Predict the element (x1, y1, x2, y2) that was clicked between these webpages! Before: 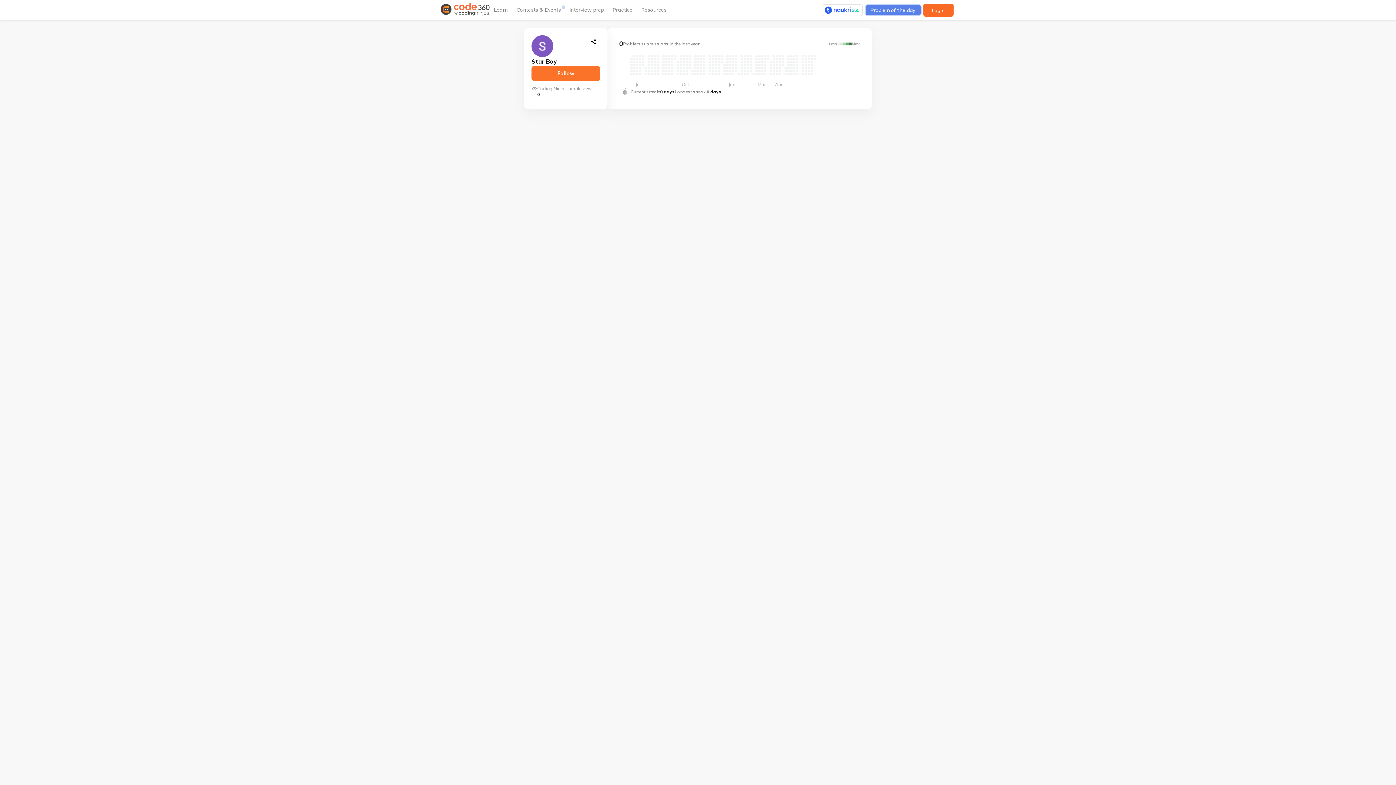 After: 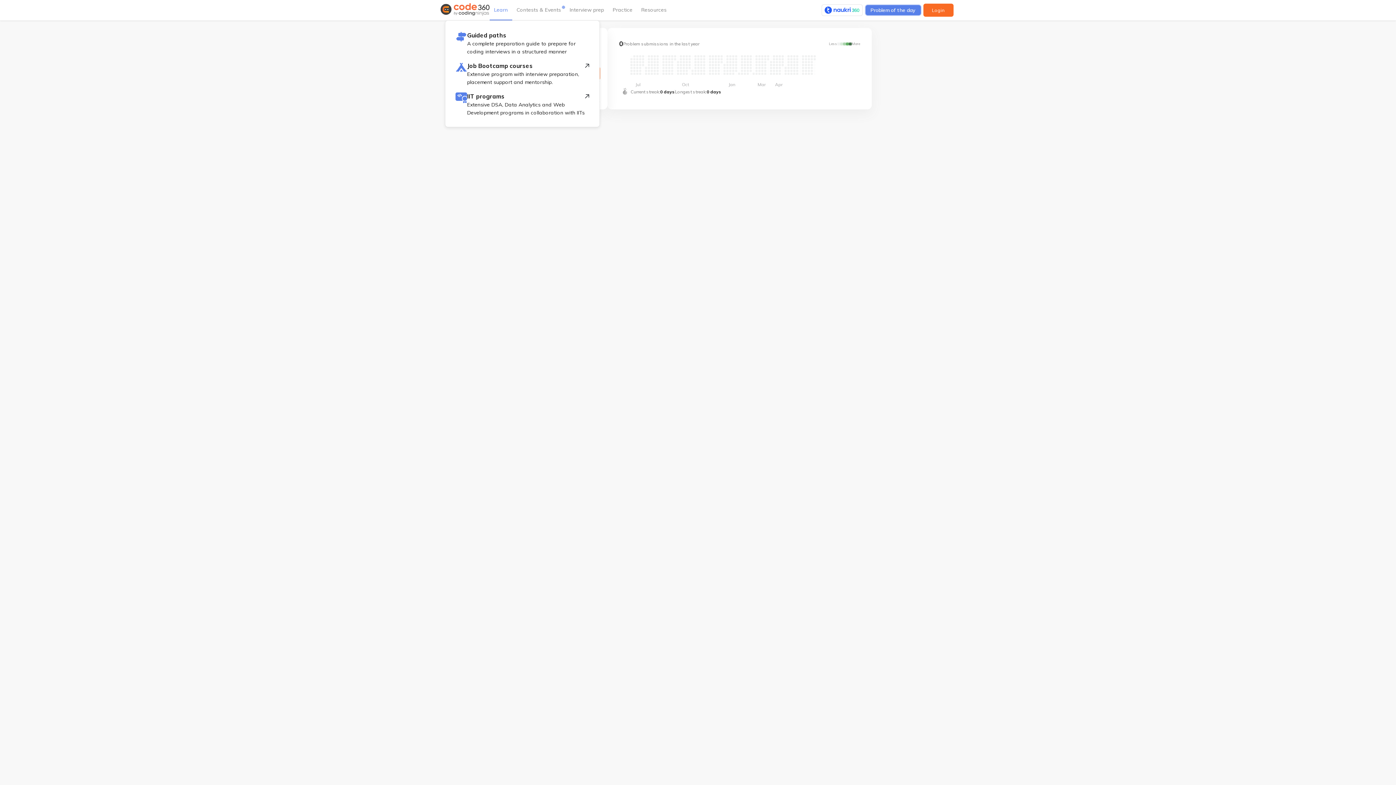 Action: bbox: (494, 7, 507, 12) label: Learn